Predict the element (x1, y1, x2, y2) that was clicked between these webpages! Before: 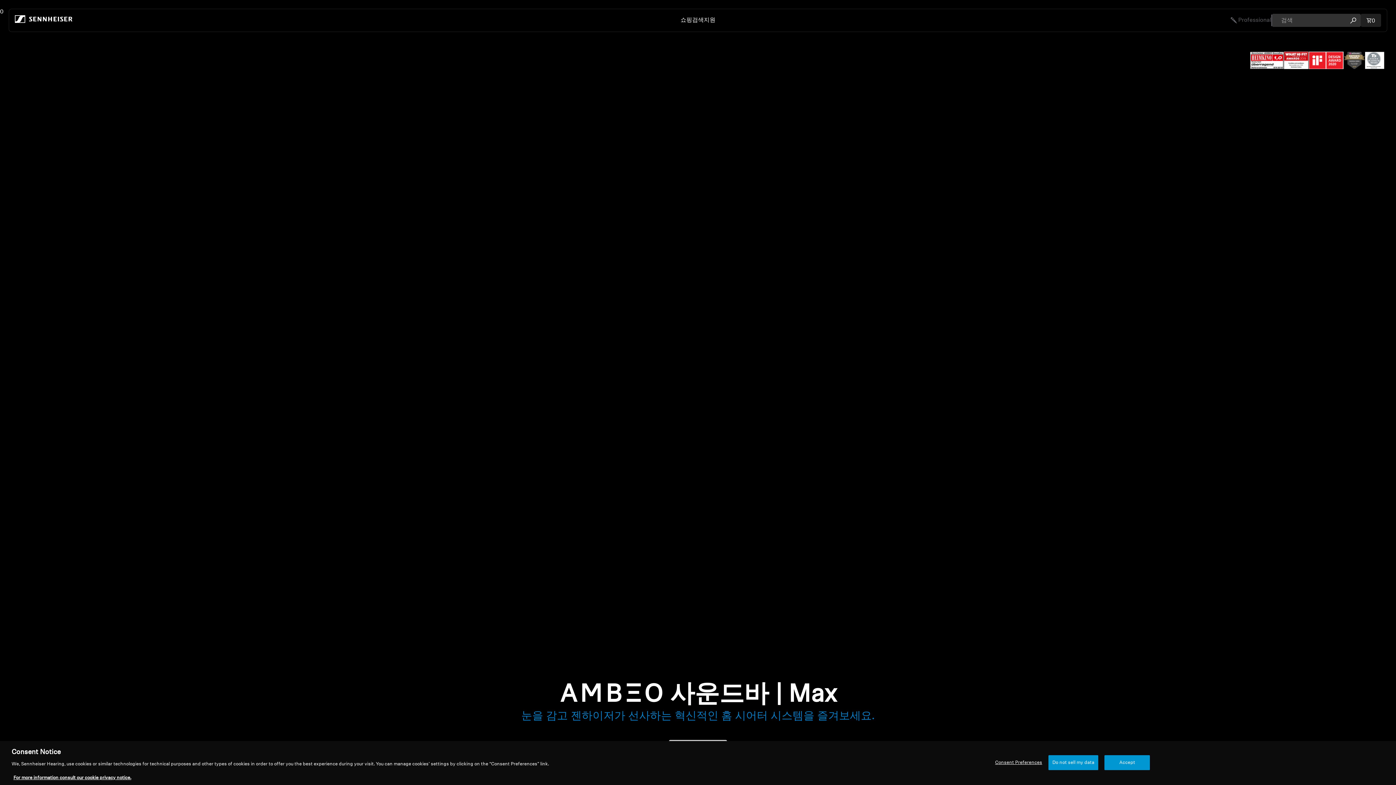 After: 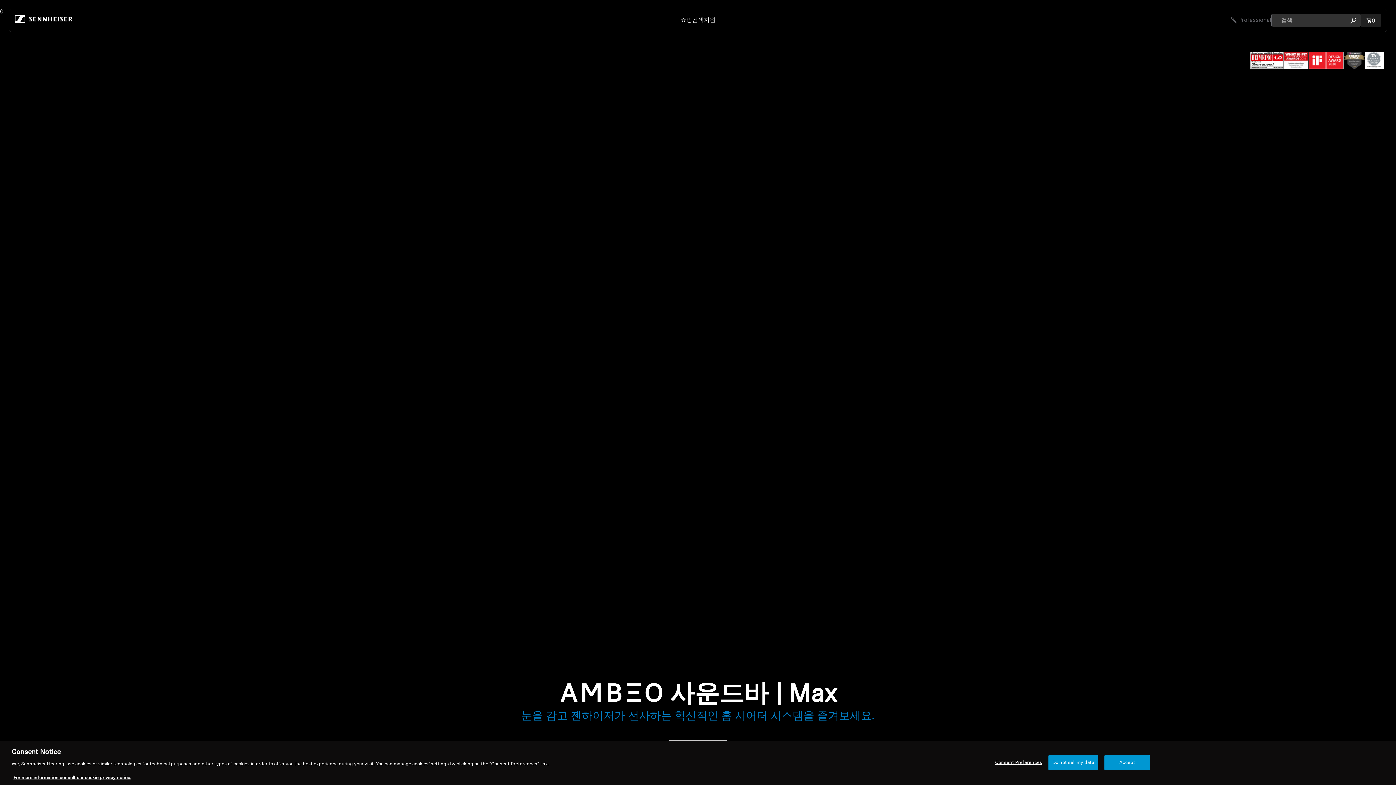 Action: bbox: (1229, 16, 1271, 24) label: Professional